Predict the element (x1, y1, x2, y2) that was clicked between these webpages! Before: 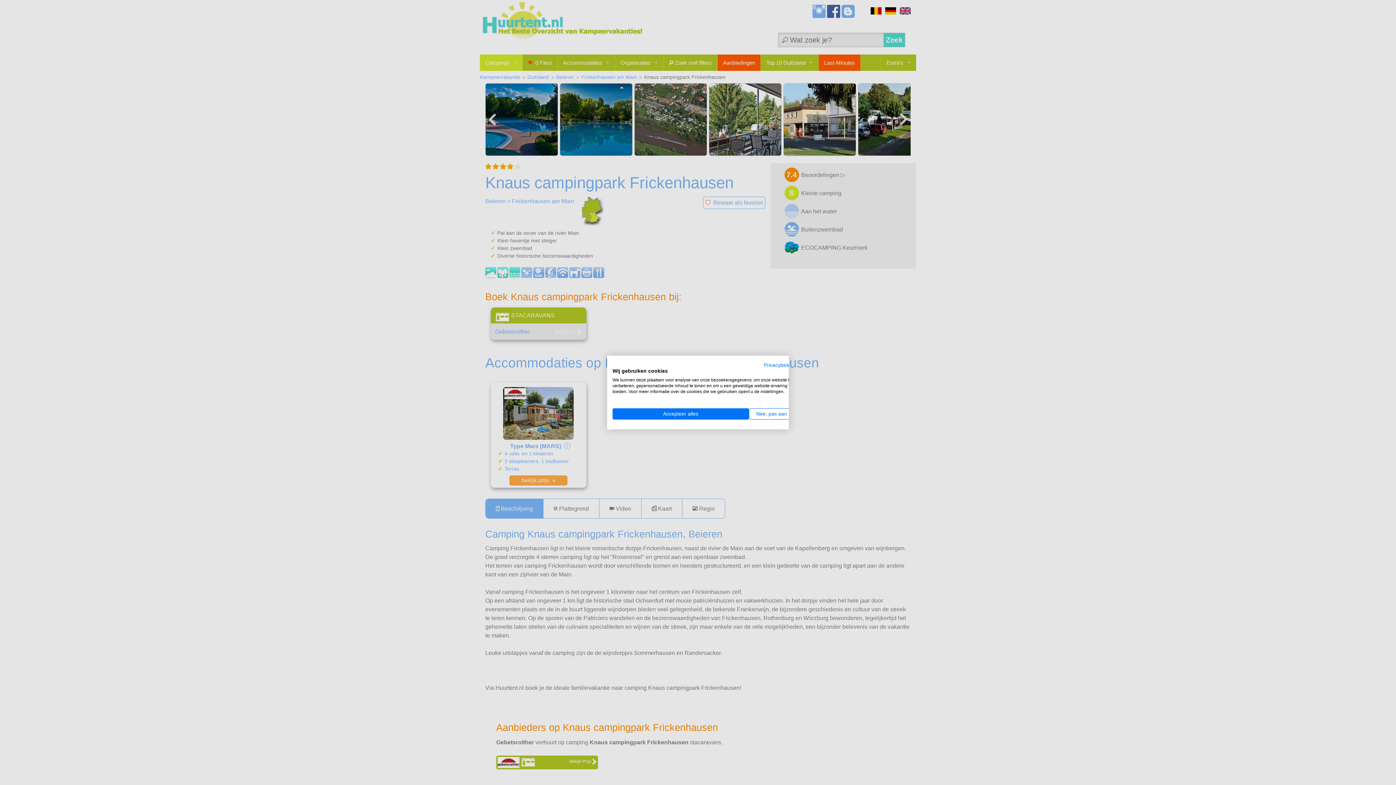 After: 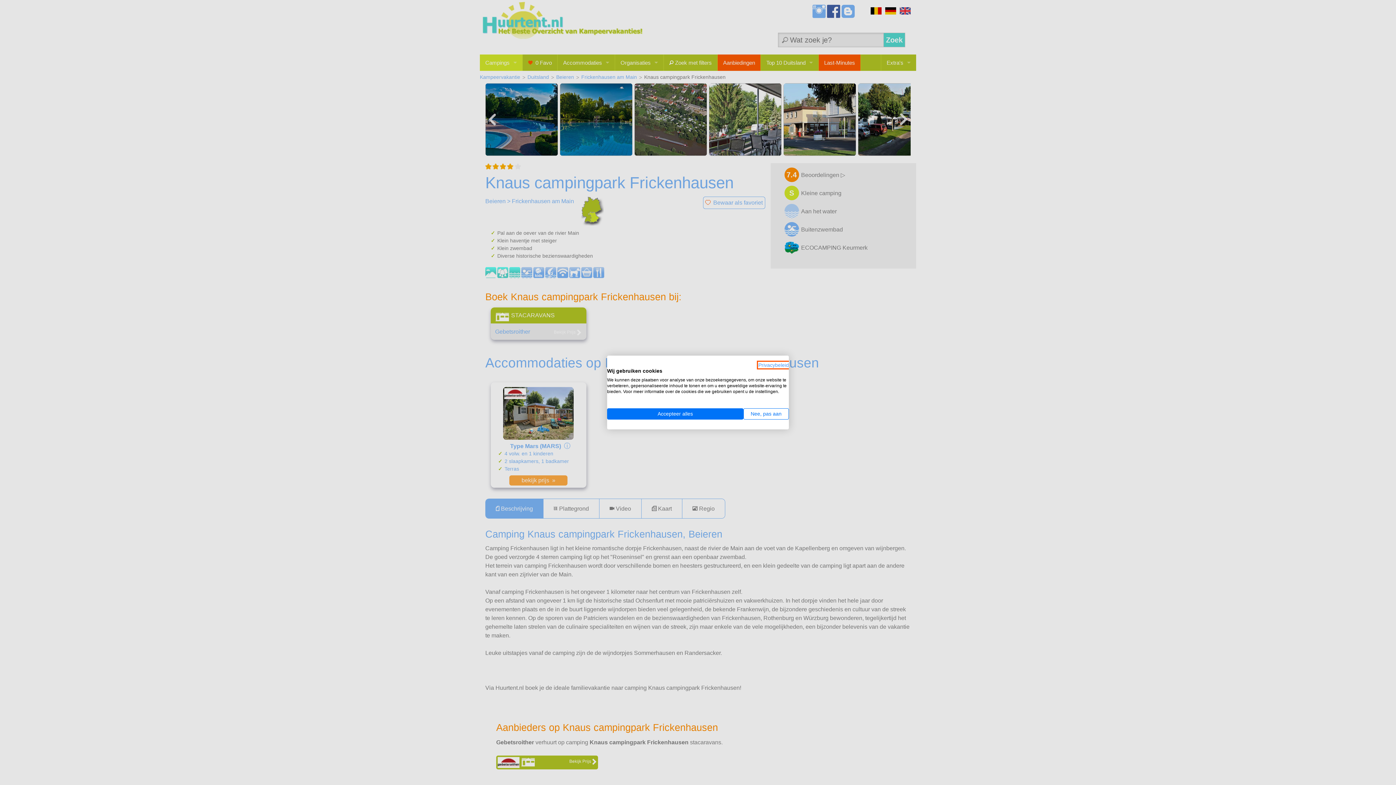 Action: label: Privacybeleid. Externe link. Opent in een nieuw tabblad of venster. bbox: (764, 362, 794, 368)